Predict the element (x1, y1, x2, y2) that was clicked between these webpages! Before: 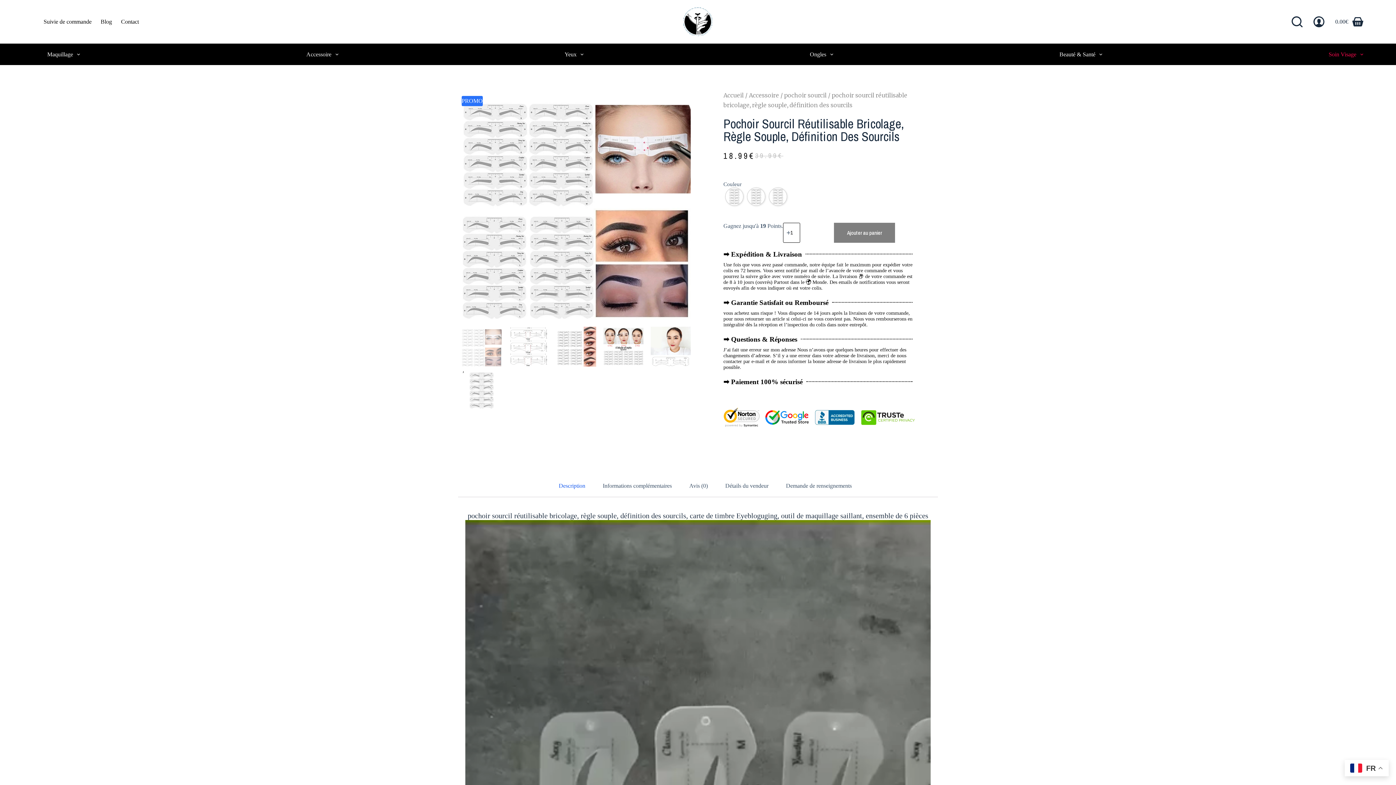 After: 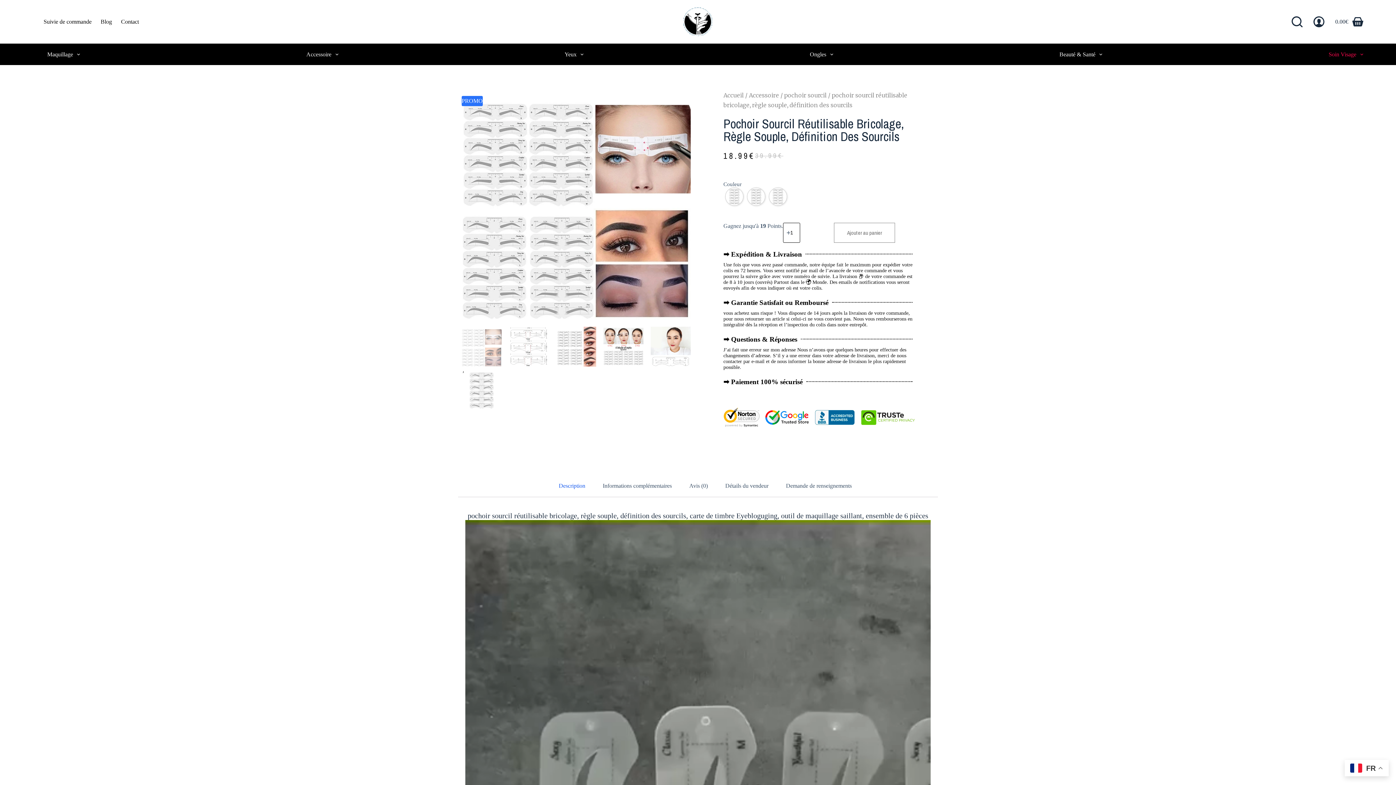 Action: bbox: (834, 222, 895, 242) label: Ajouter au panier